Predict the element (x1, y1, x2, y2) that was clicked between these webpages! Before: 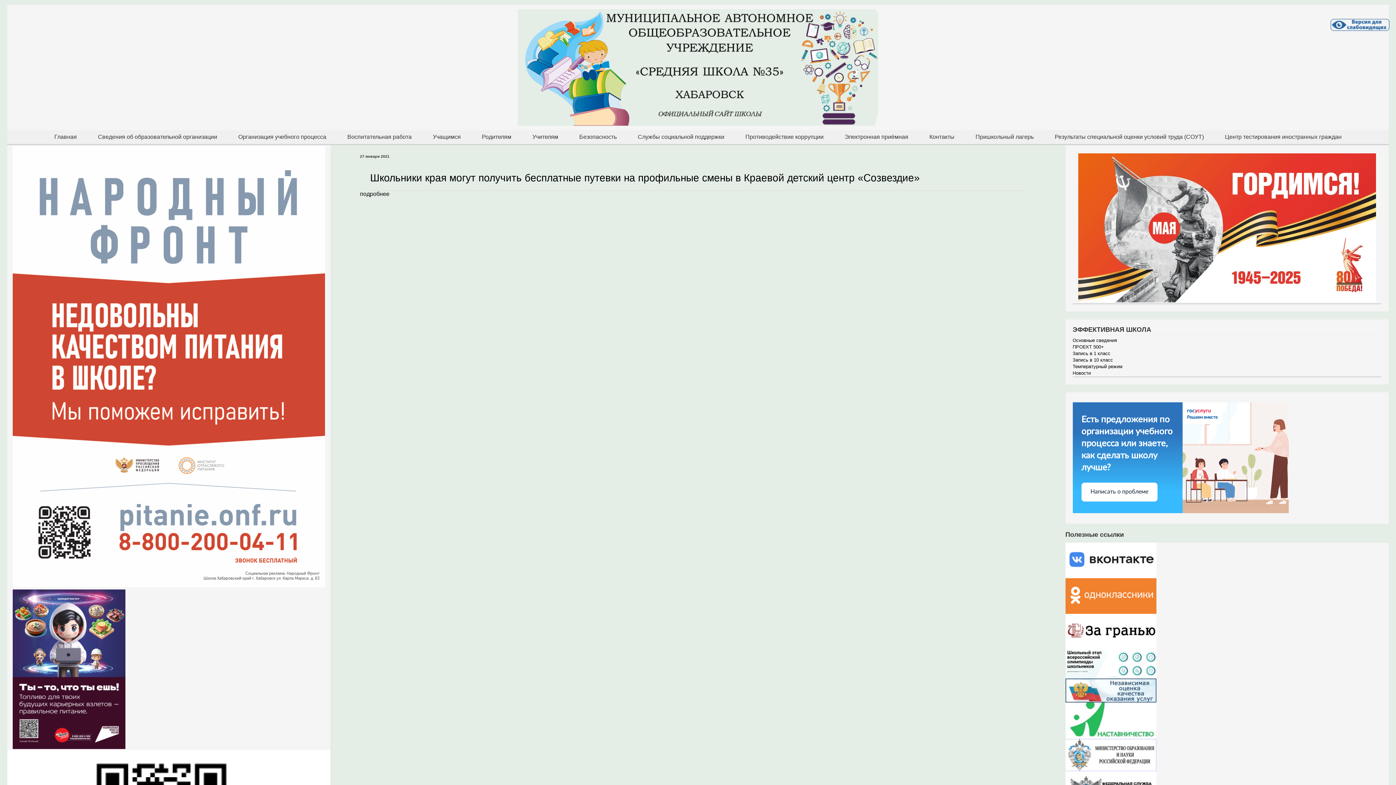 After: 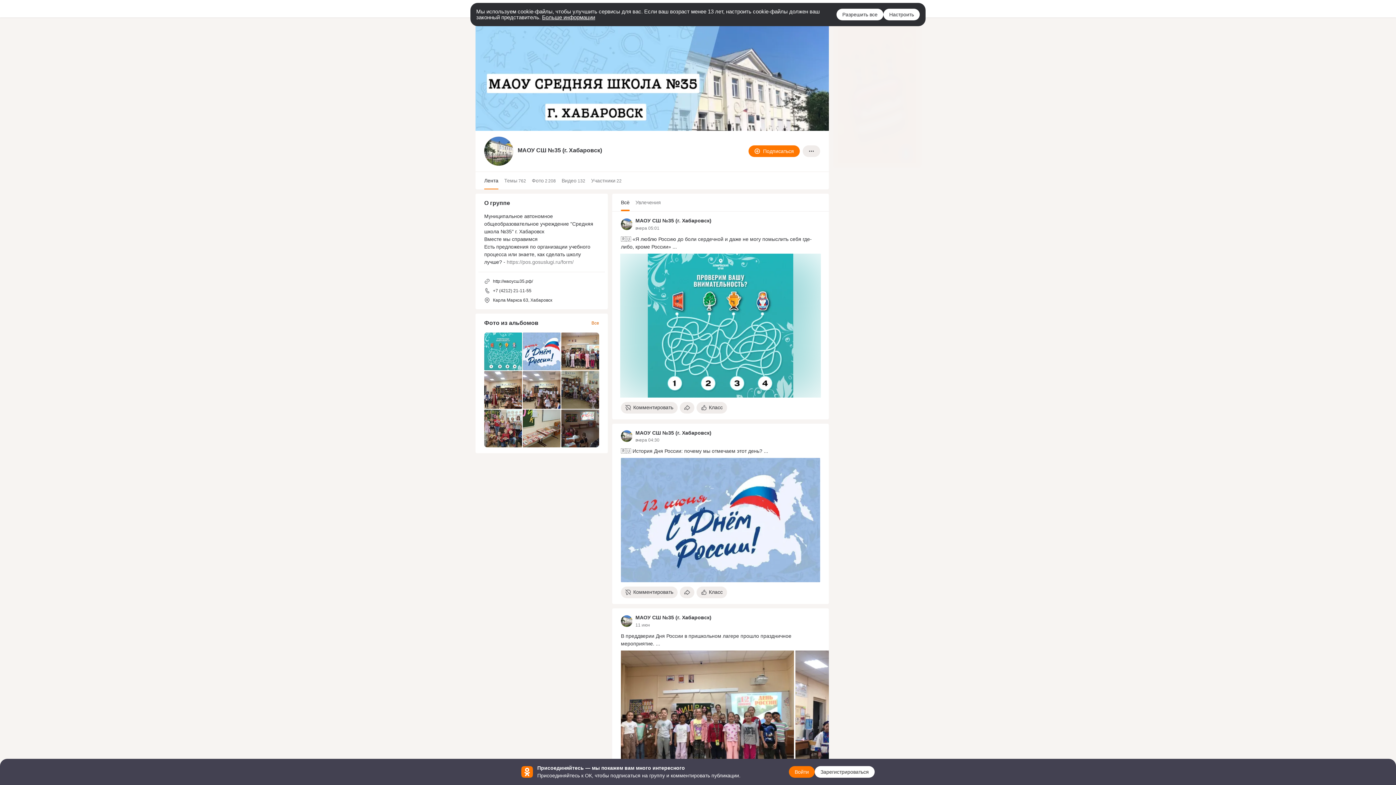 Action: bbox: (1065, 578, 1389, 614)